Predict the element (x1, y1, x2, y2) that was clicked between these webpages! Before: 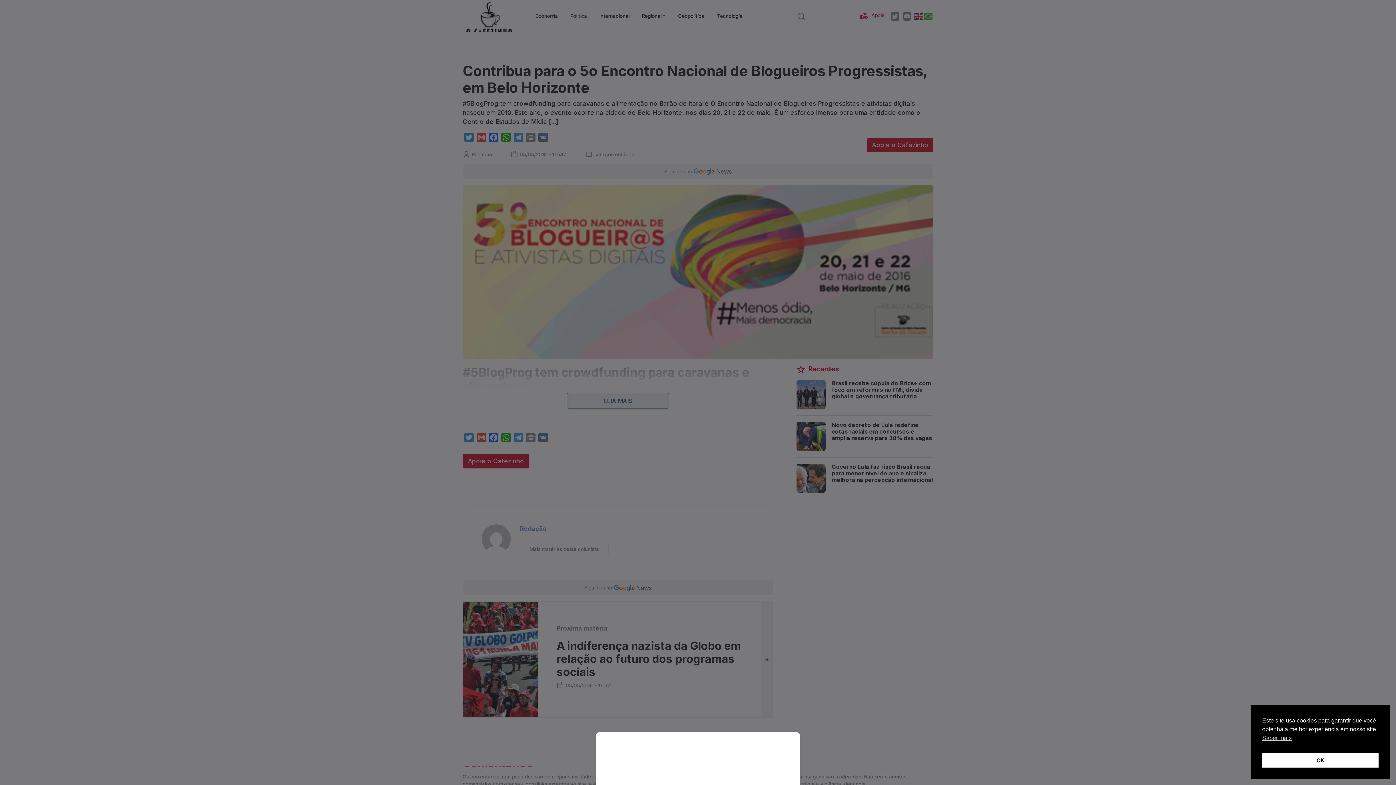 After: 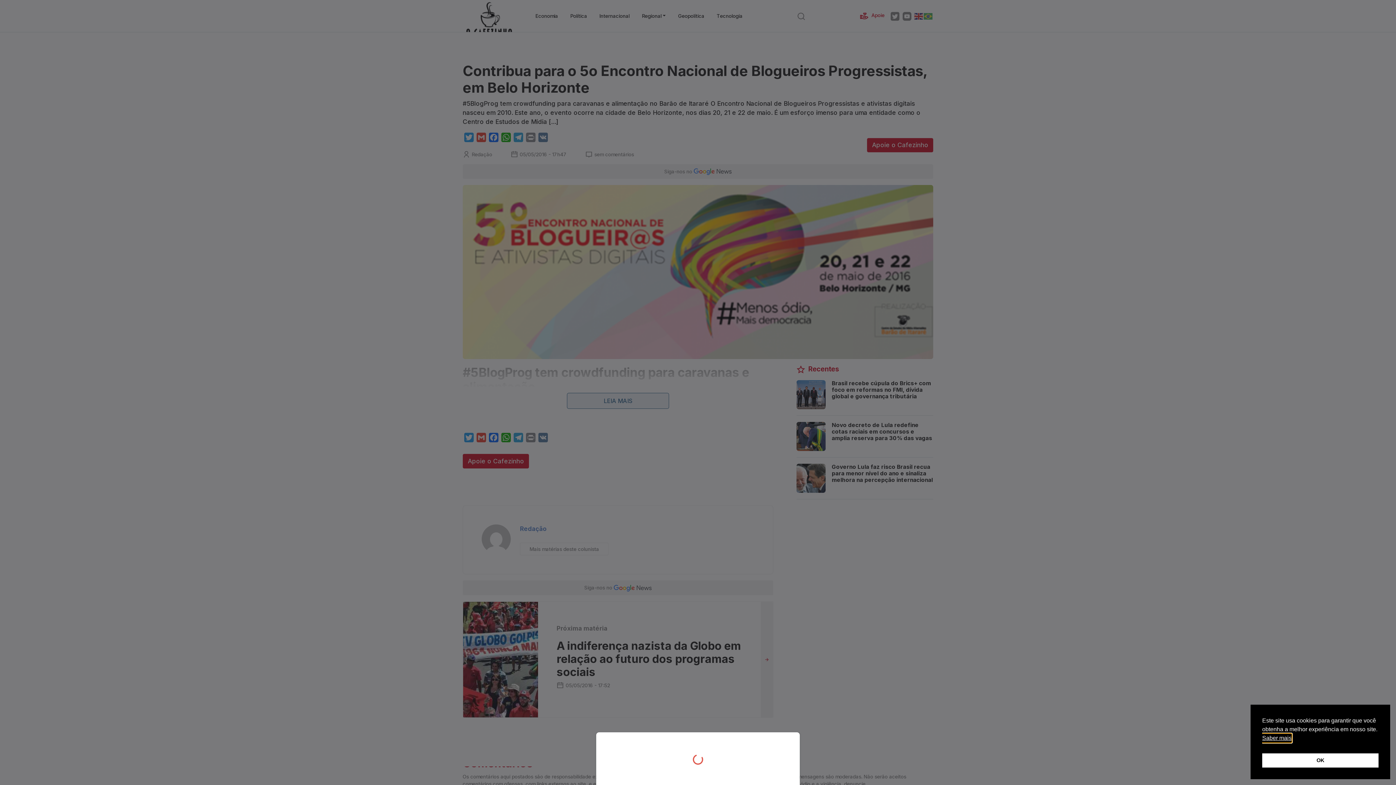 Action: label: cookies - Saber mais  bbox: (1262, 734, 1292, 742)